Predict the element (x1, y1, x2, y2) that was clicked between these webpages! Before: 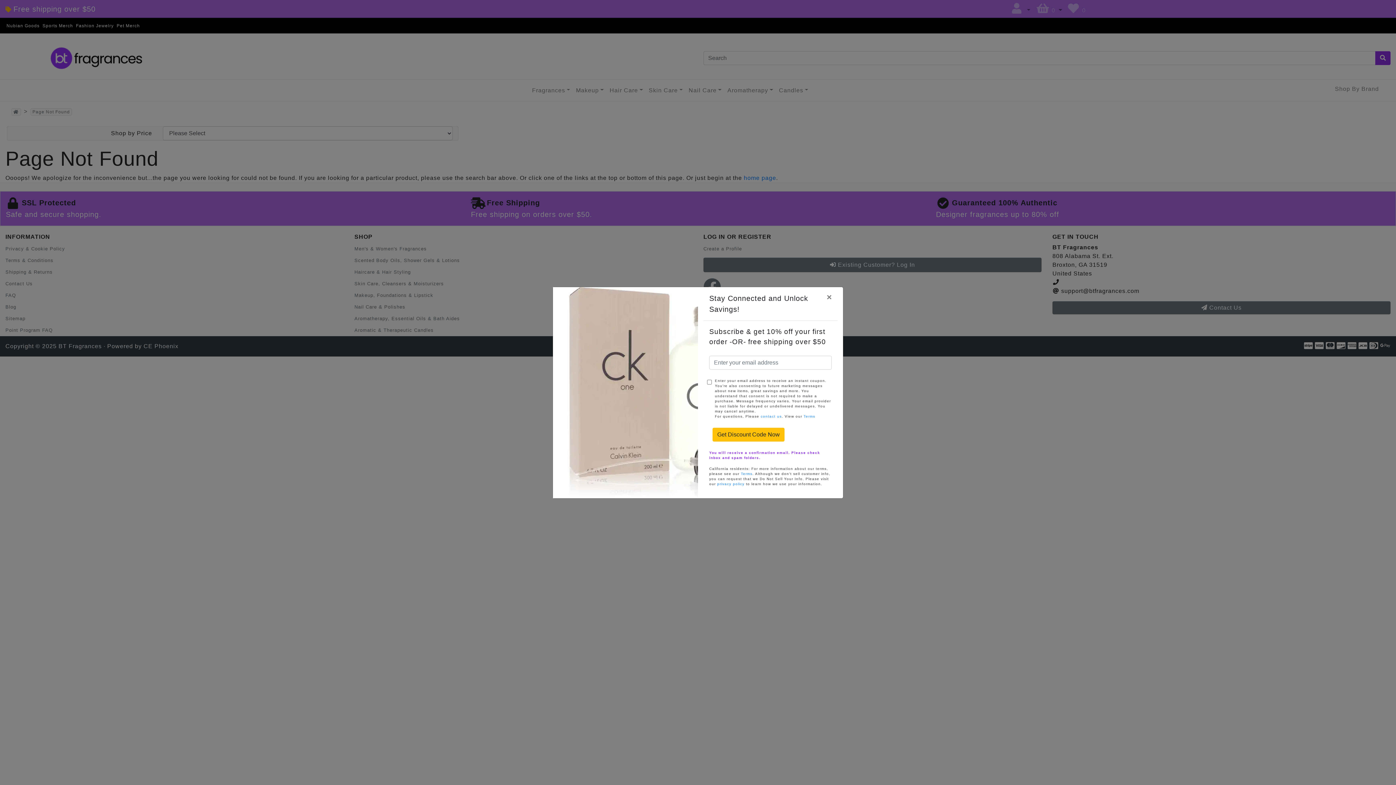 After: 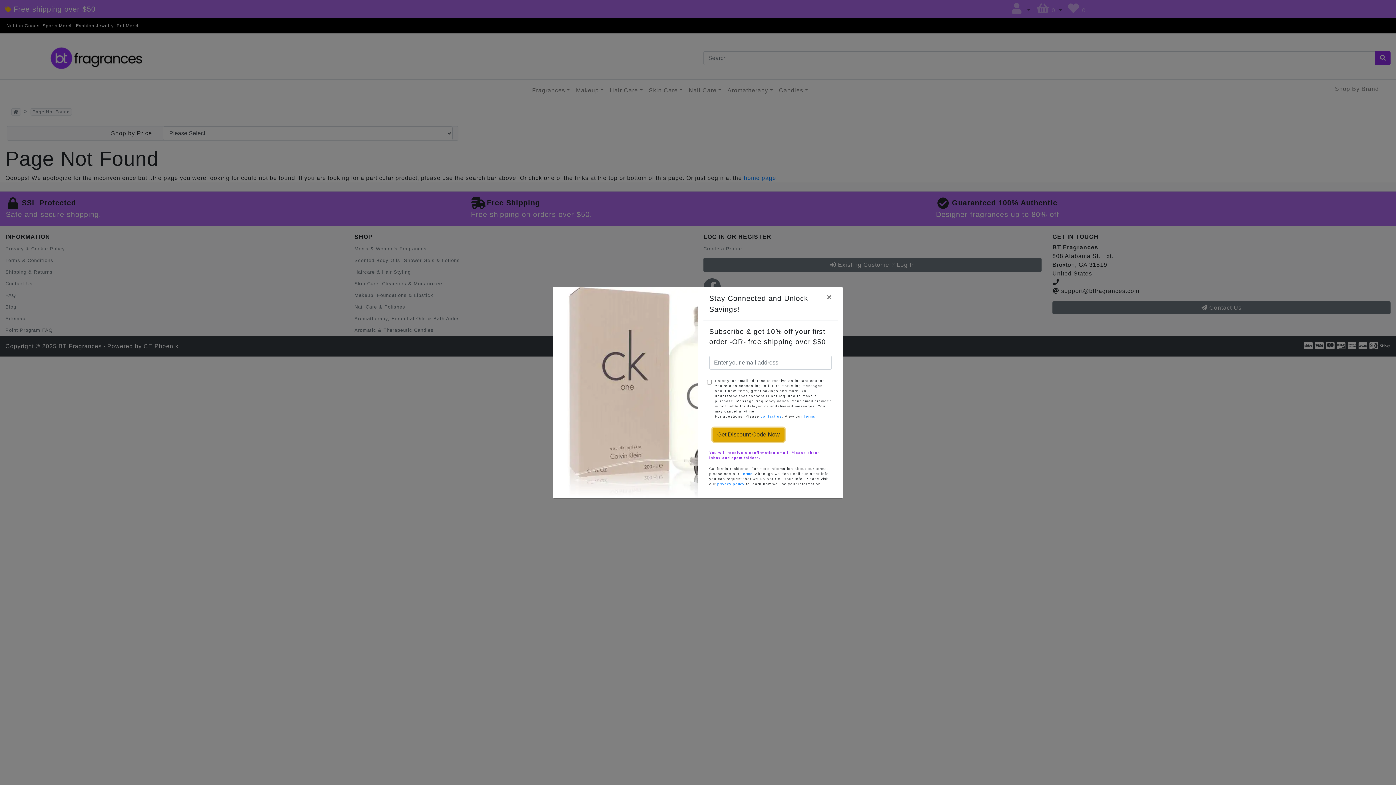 Action: bbox: (712, 427, 784, 441) label: Get Discount Code Now